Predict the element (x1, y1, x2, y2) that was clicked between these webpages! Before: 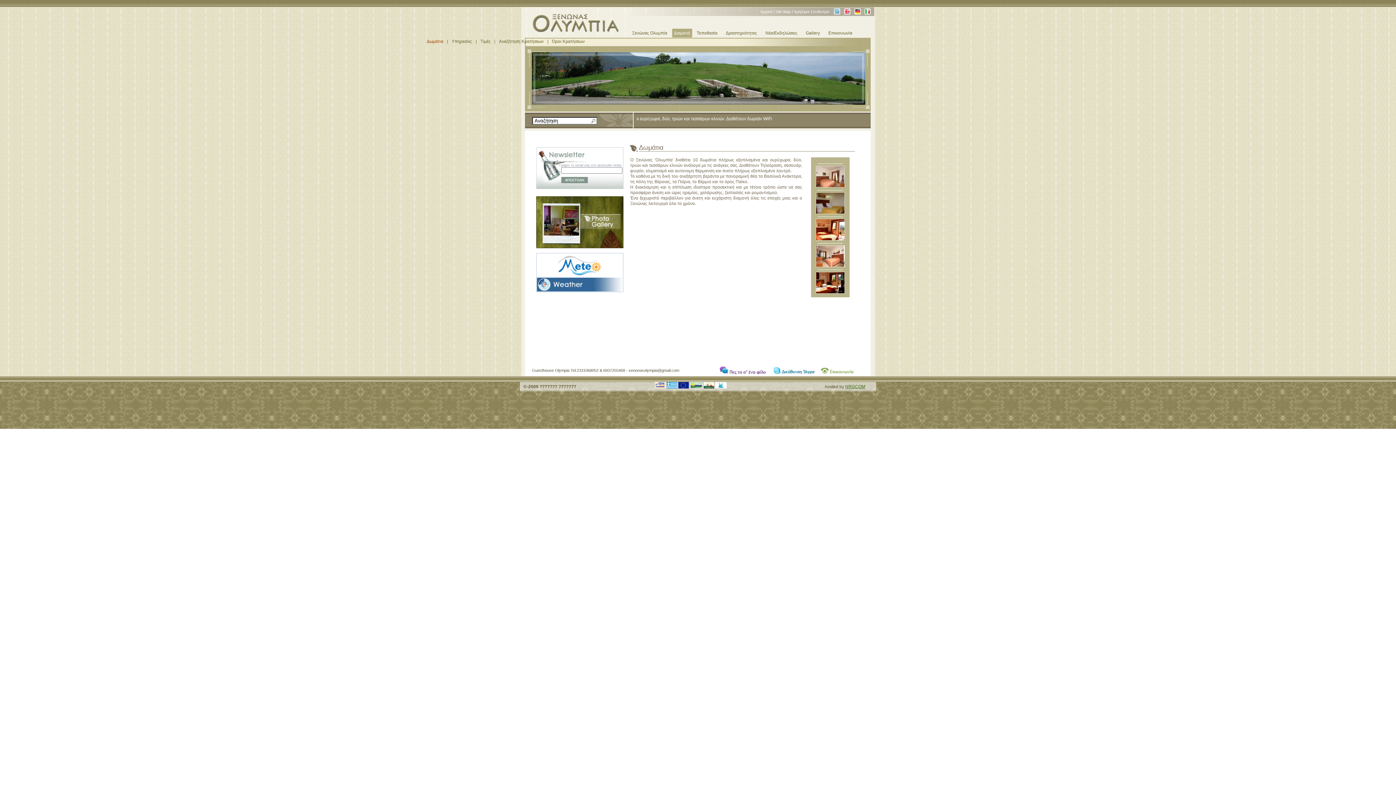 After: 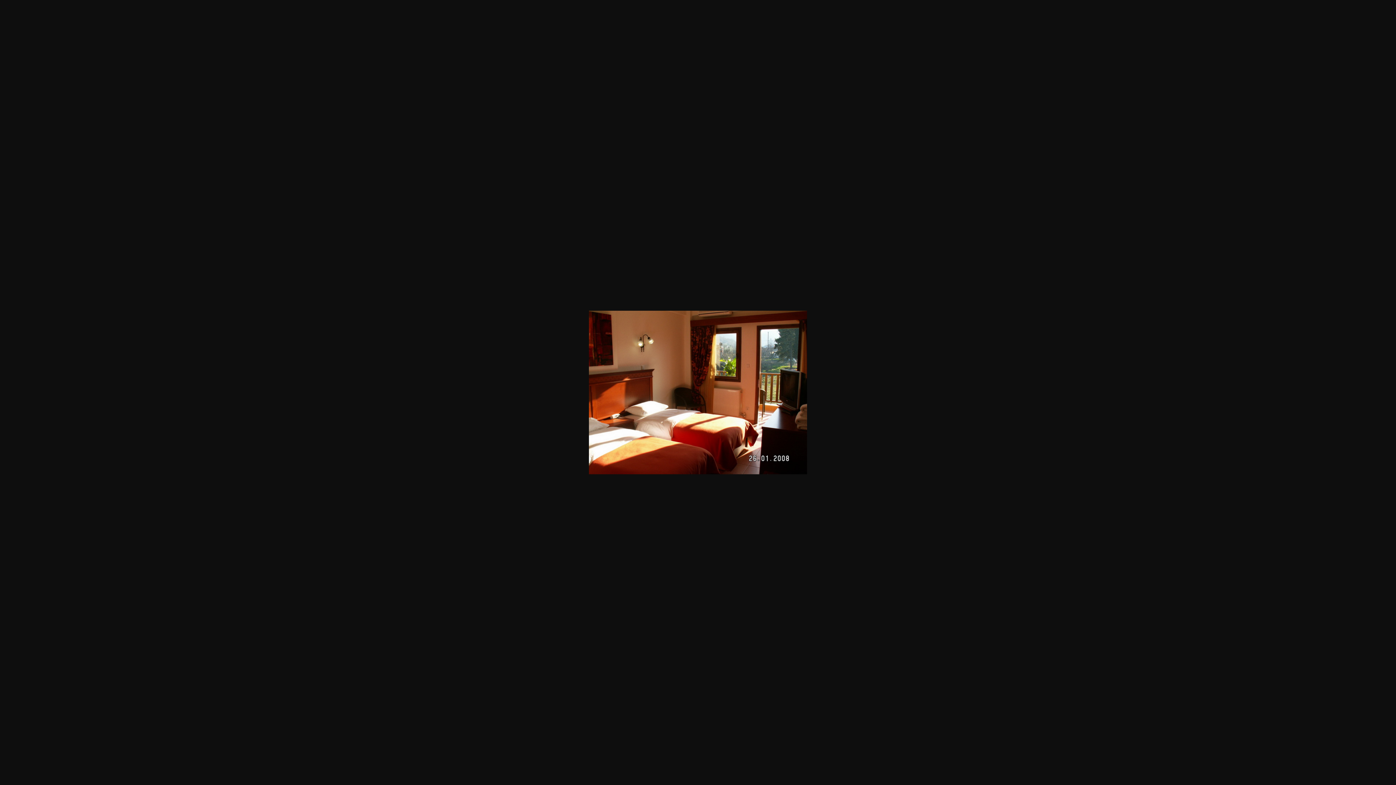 Action: bbox: (815, 289, 844, 294)